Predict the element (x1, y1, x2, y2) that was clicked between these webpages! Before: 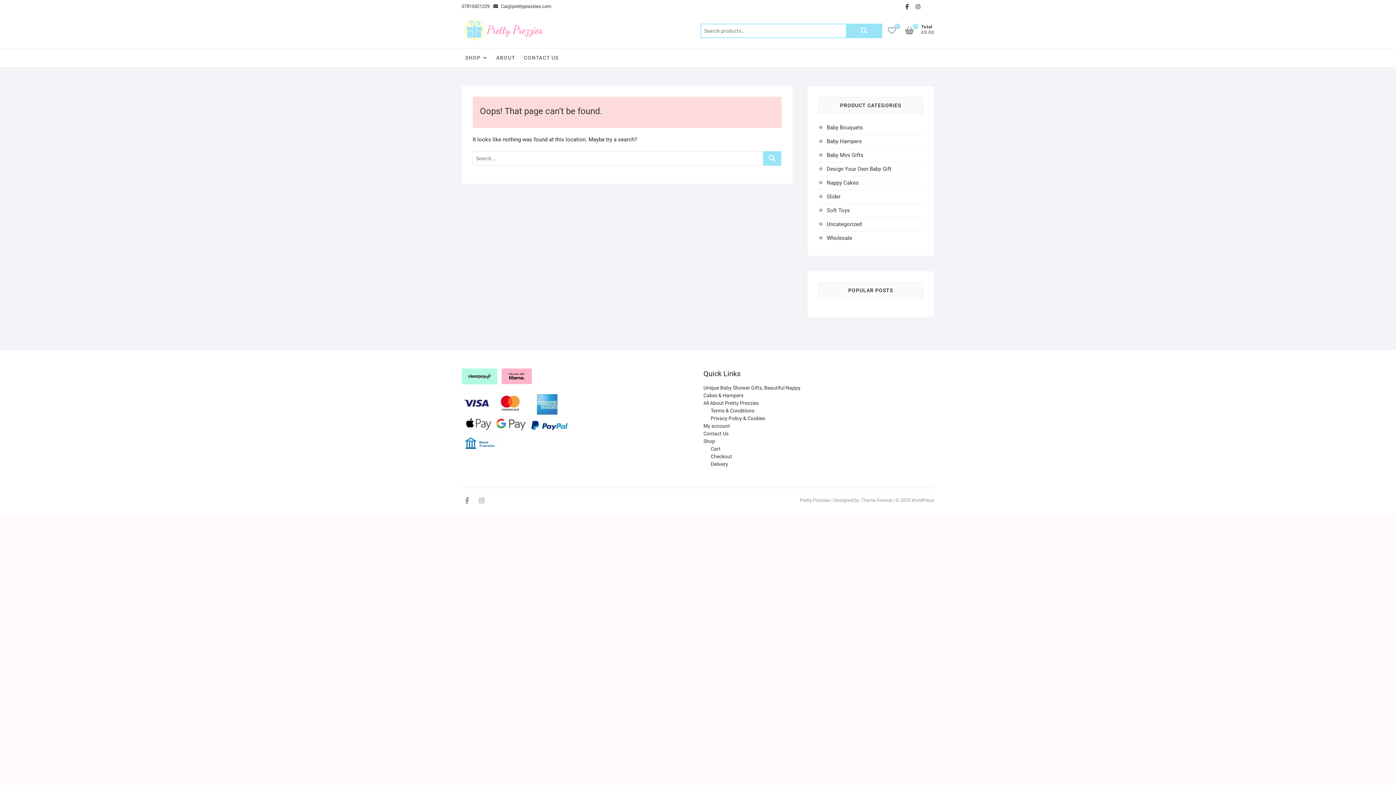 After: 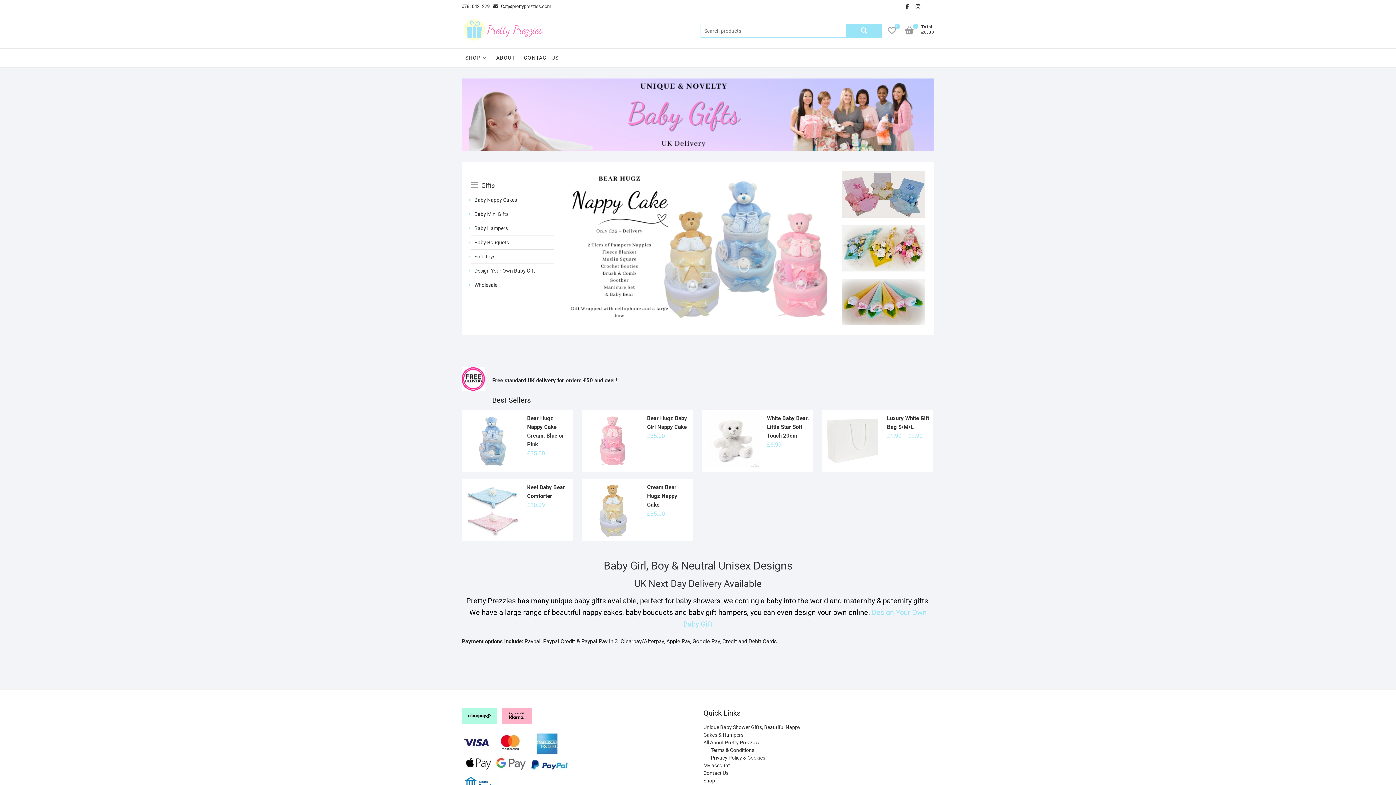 Action: bbox: (888, 23, 903, 37) label: 0